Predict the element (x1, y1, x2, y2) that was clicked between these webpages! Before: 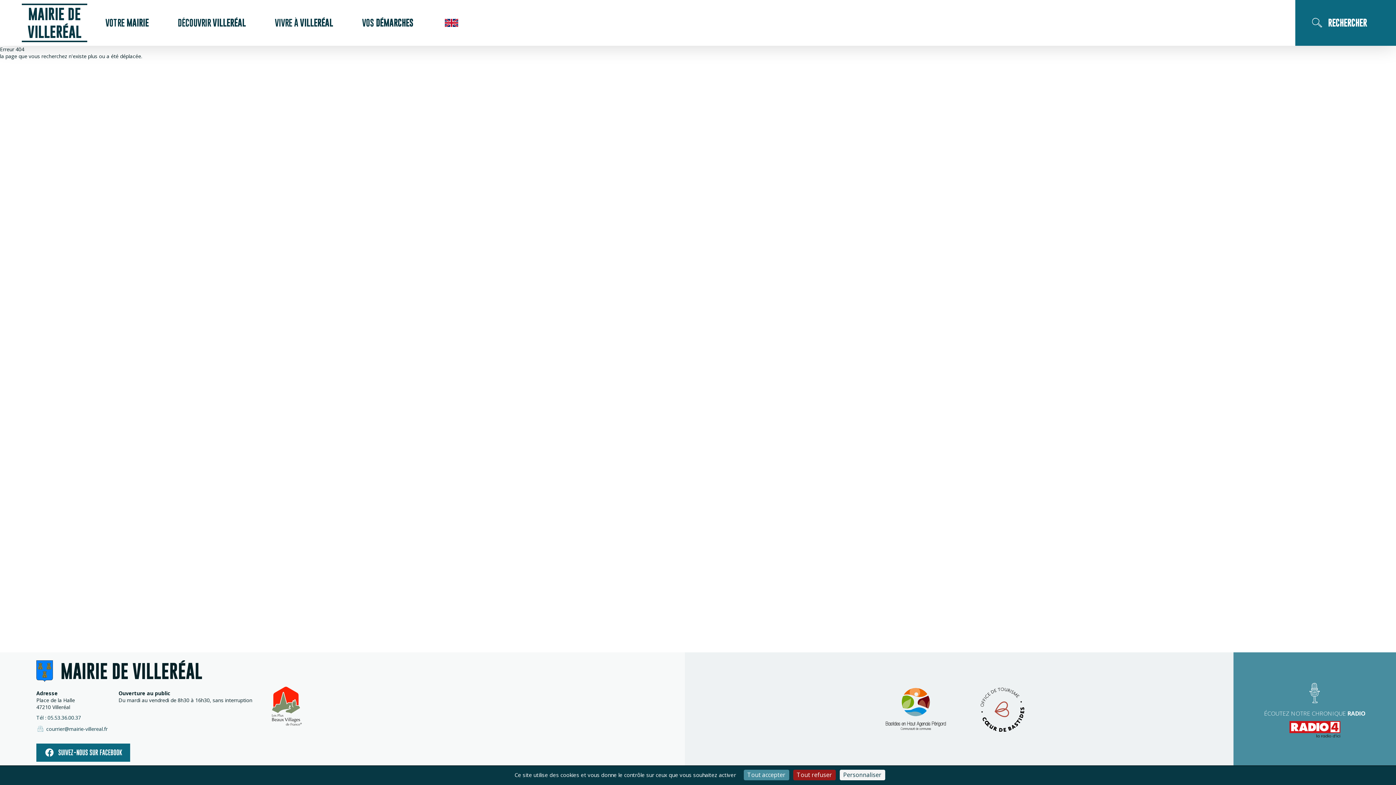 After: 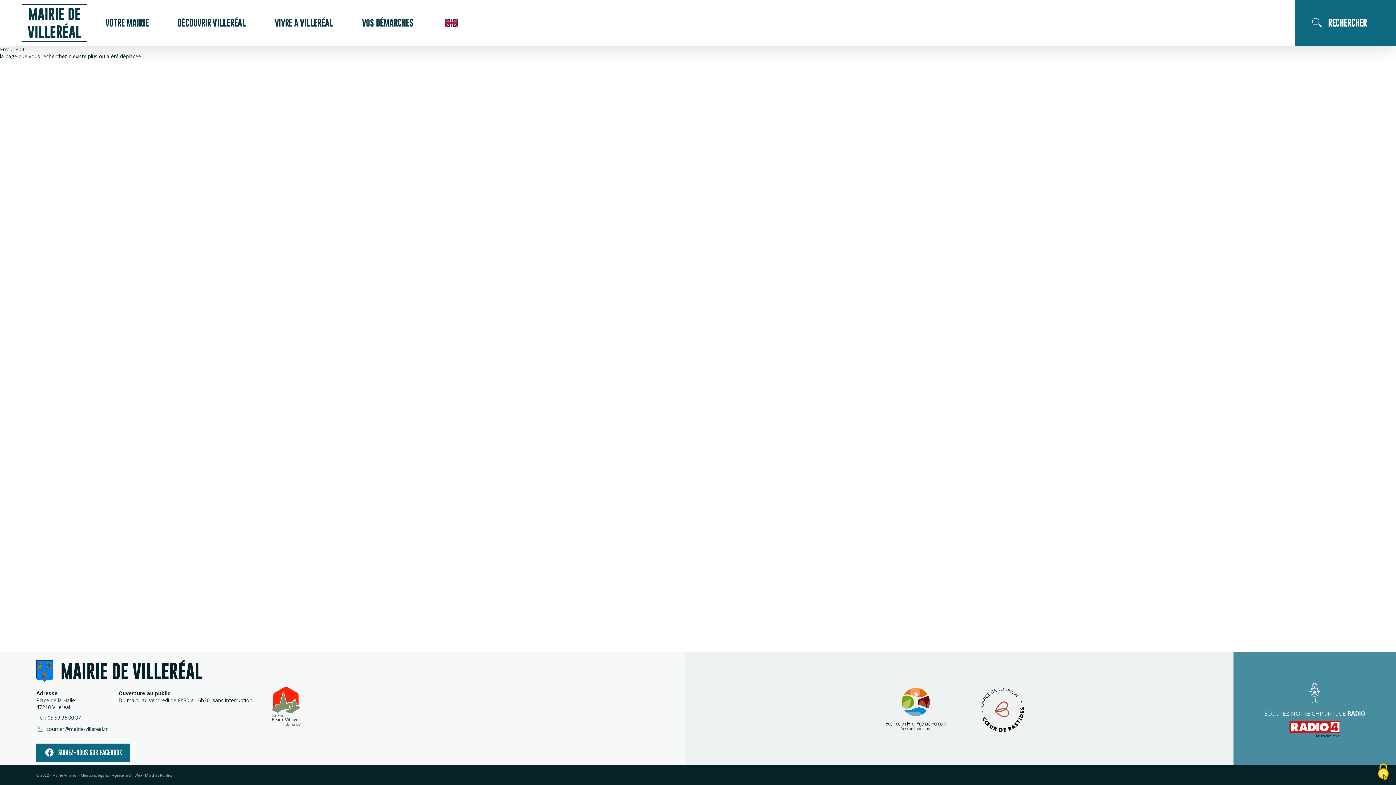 Action: bbox: (793, 770, 835, 780) label: Cookies : Tout refuser